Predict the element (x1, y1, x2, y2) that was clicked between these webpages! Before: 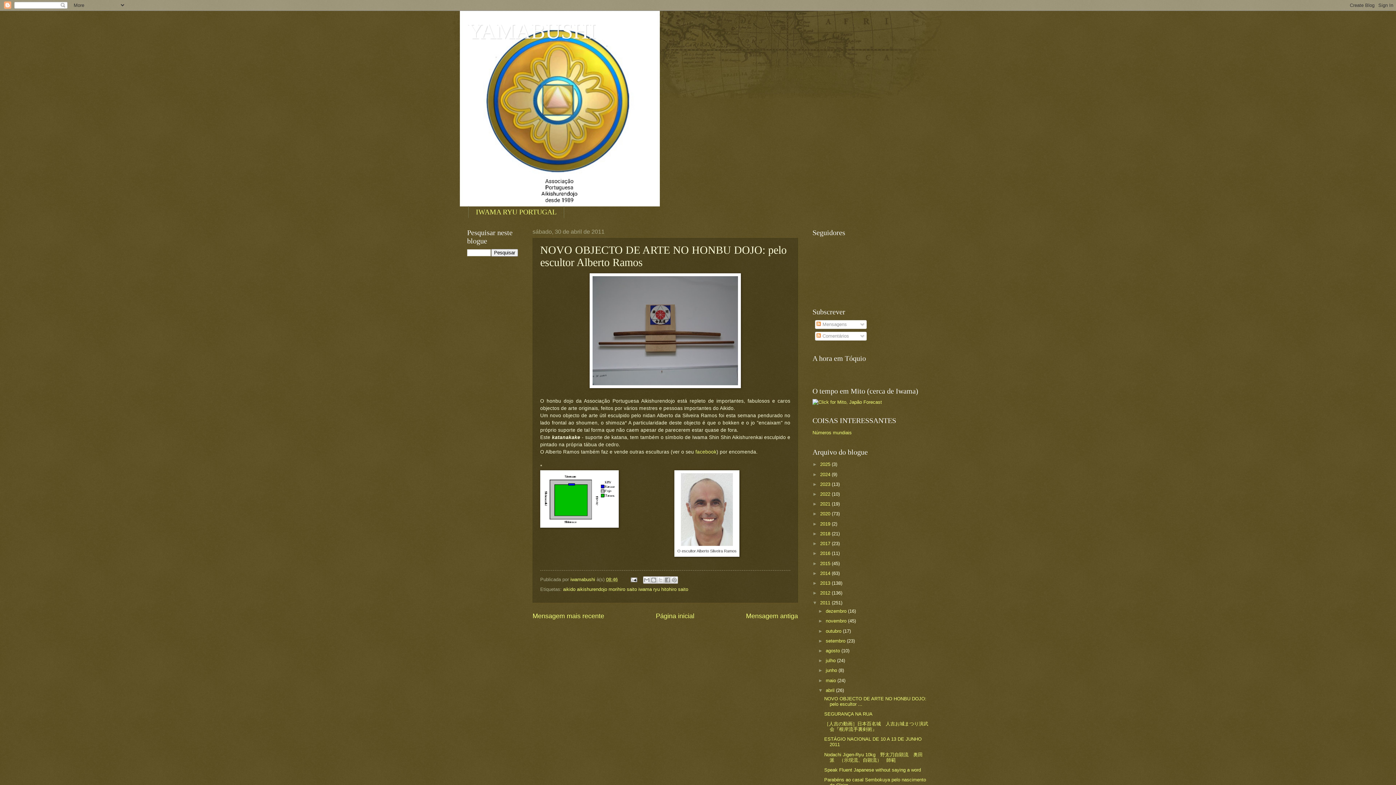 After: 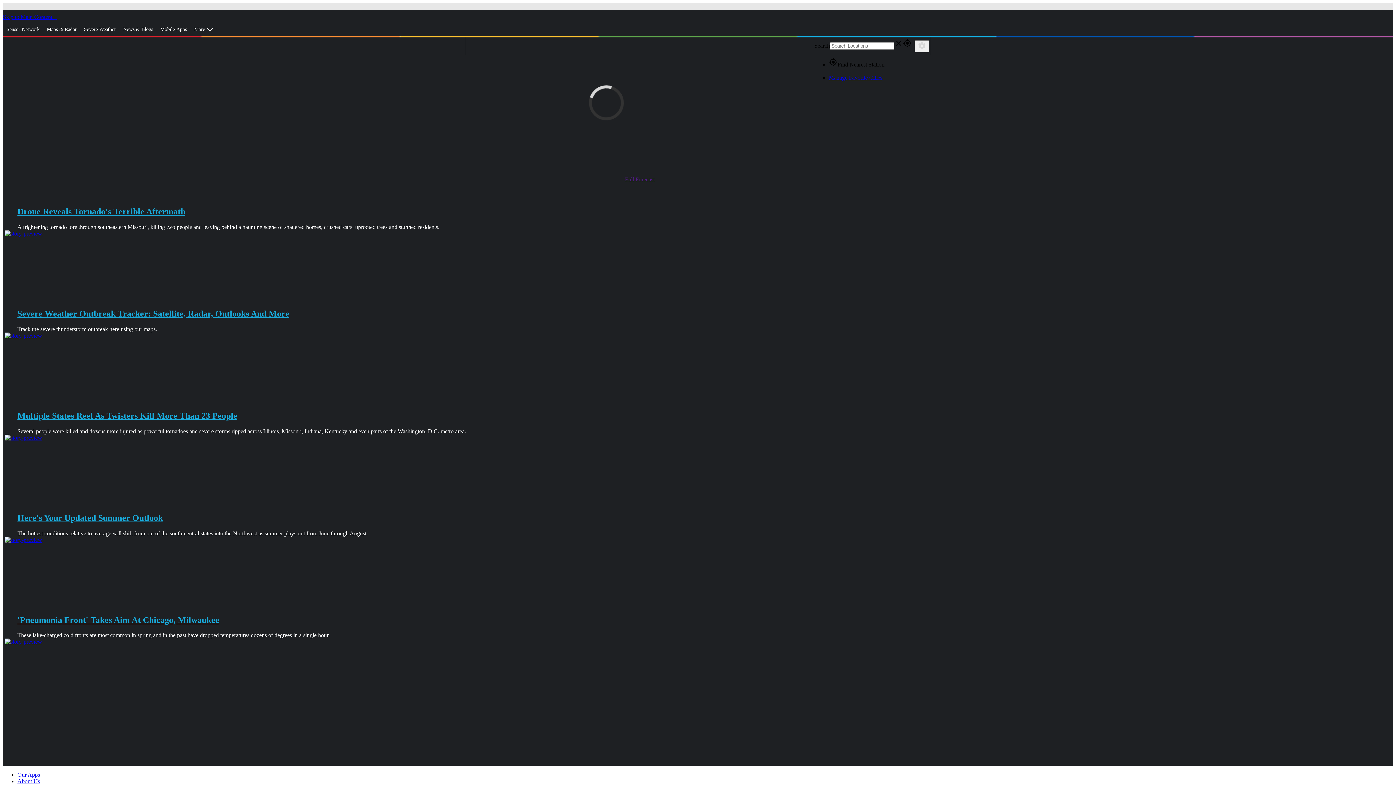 Action: bbox: (812, 399, 882, 405)